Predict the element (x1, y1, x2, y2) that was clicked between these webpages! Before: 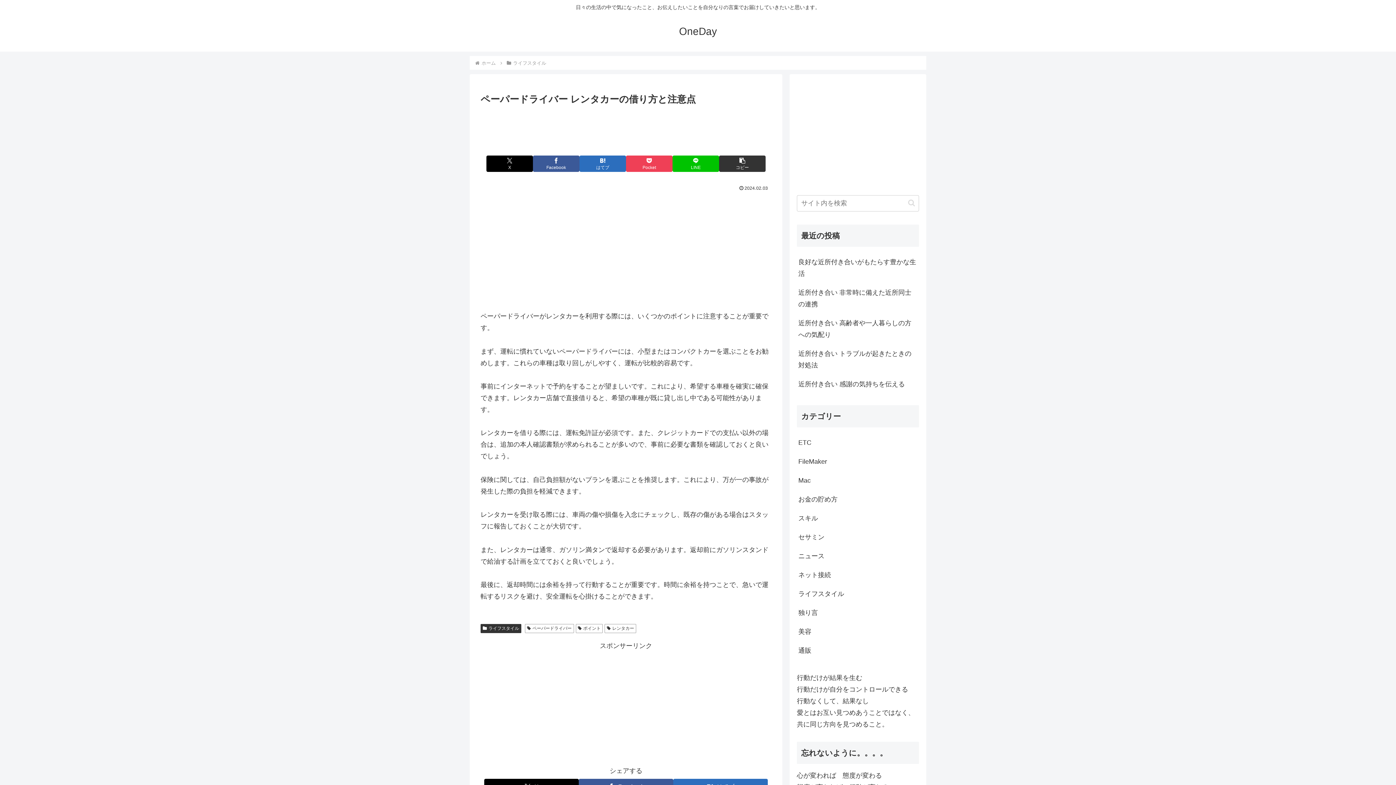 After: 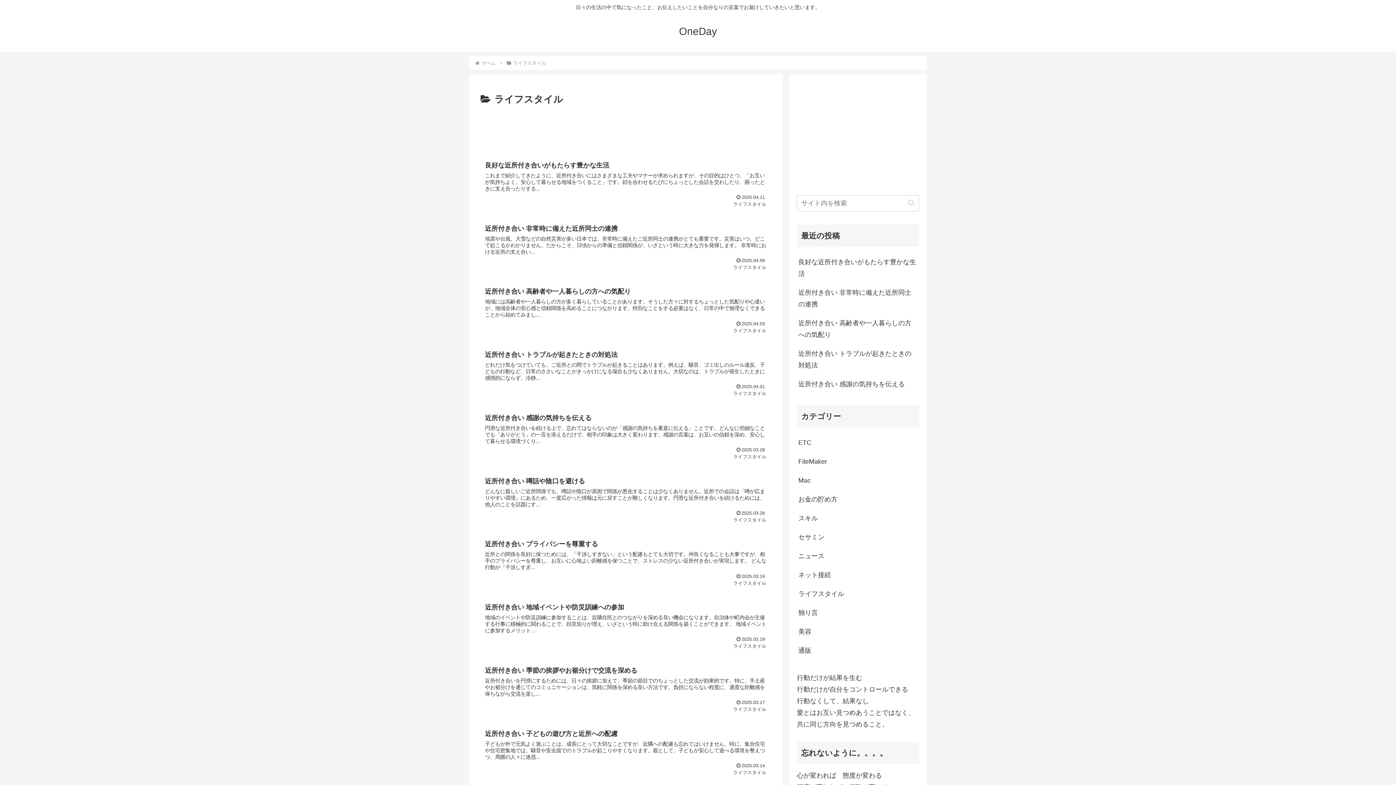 Action: bbox: (797, 584, 919, 603) label: ライフスタイル